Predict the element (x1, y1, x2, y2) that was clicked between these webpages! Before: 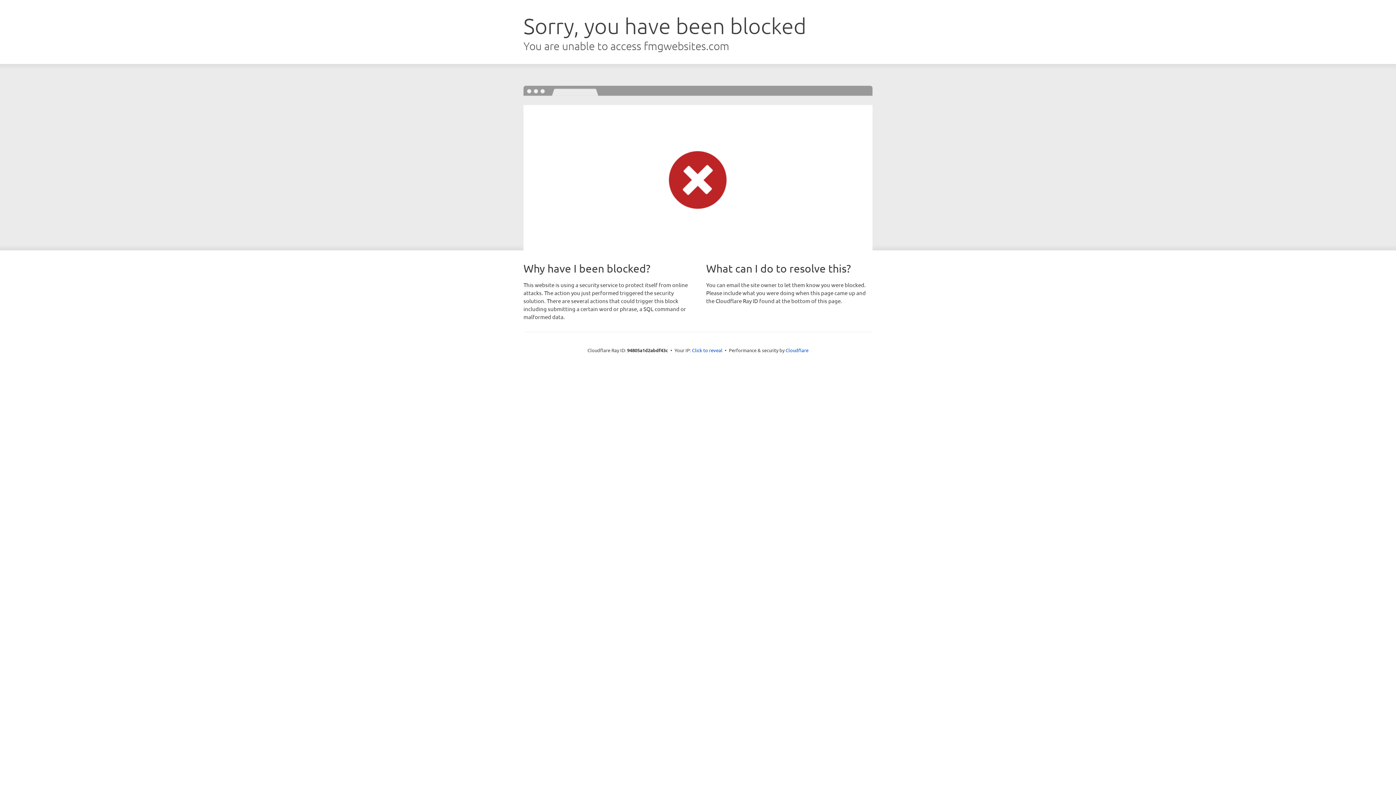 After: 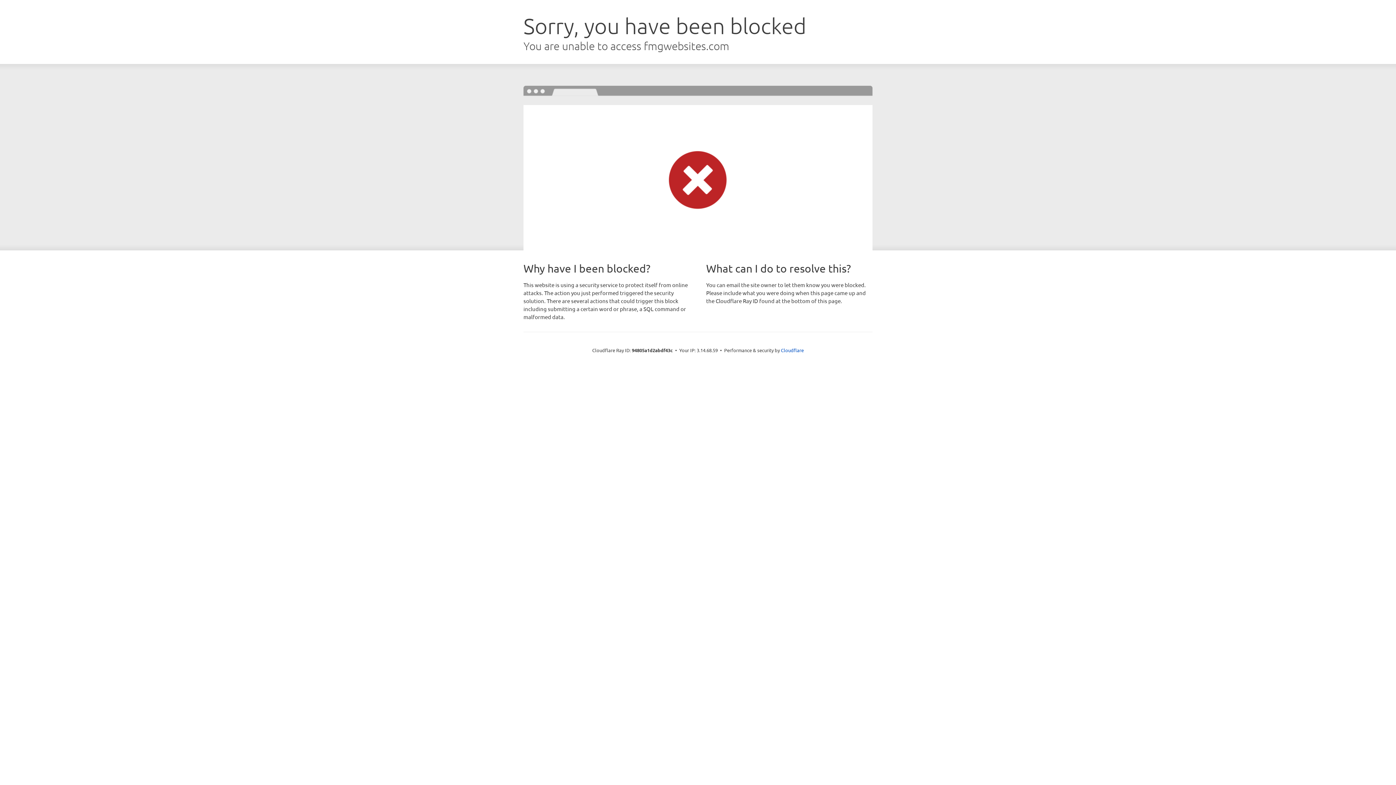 Action: bbox: (692, 346, 722, 353) label: Click to reveal